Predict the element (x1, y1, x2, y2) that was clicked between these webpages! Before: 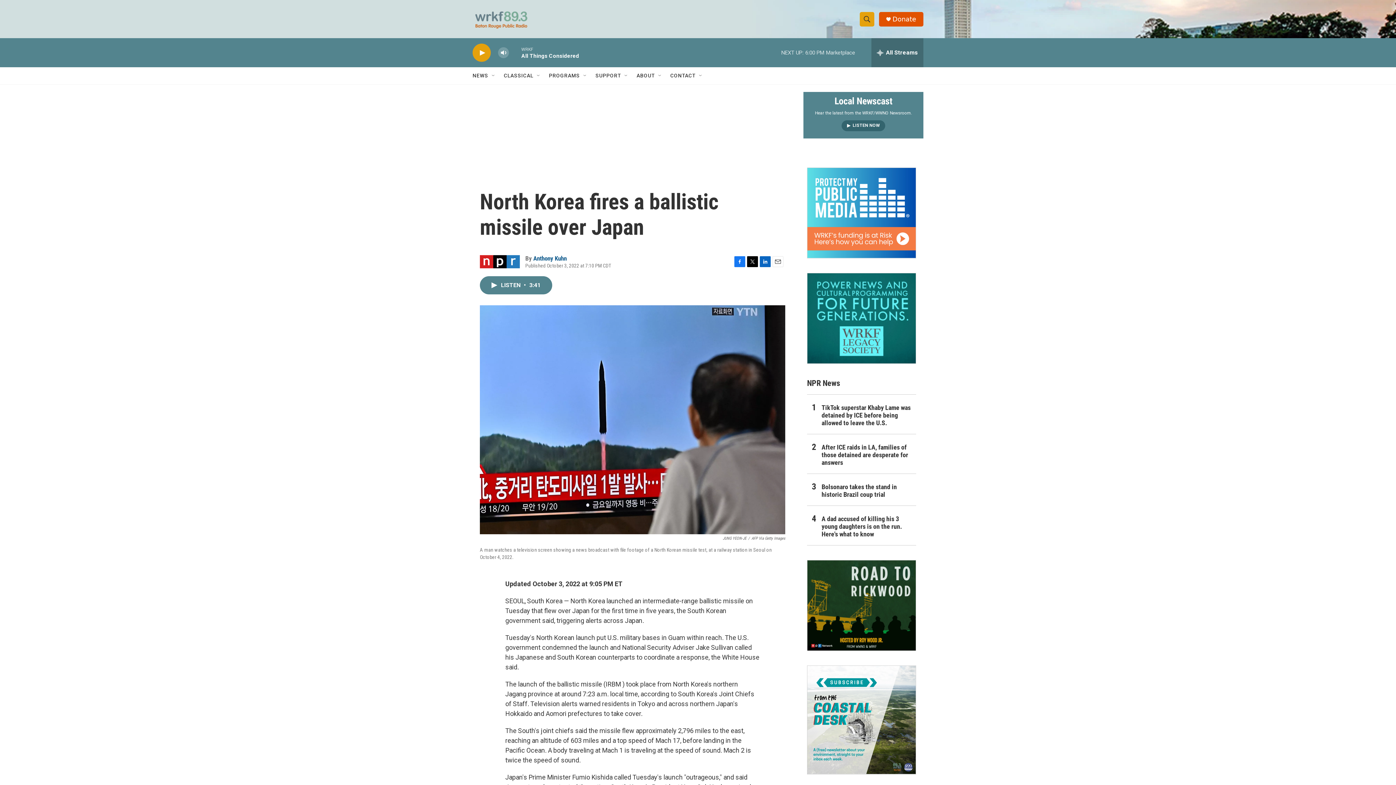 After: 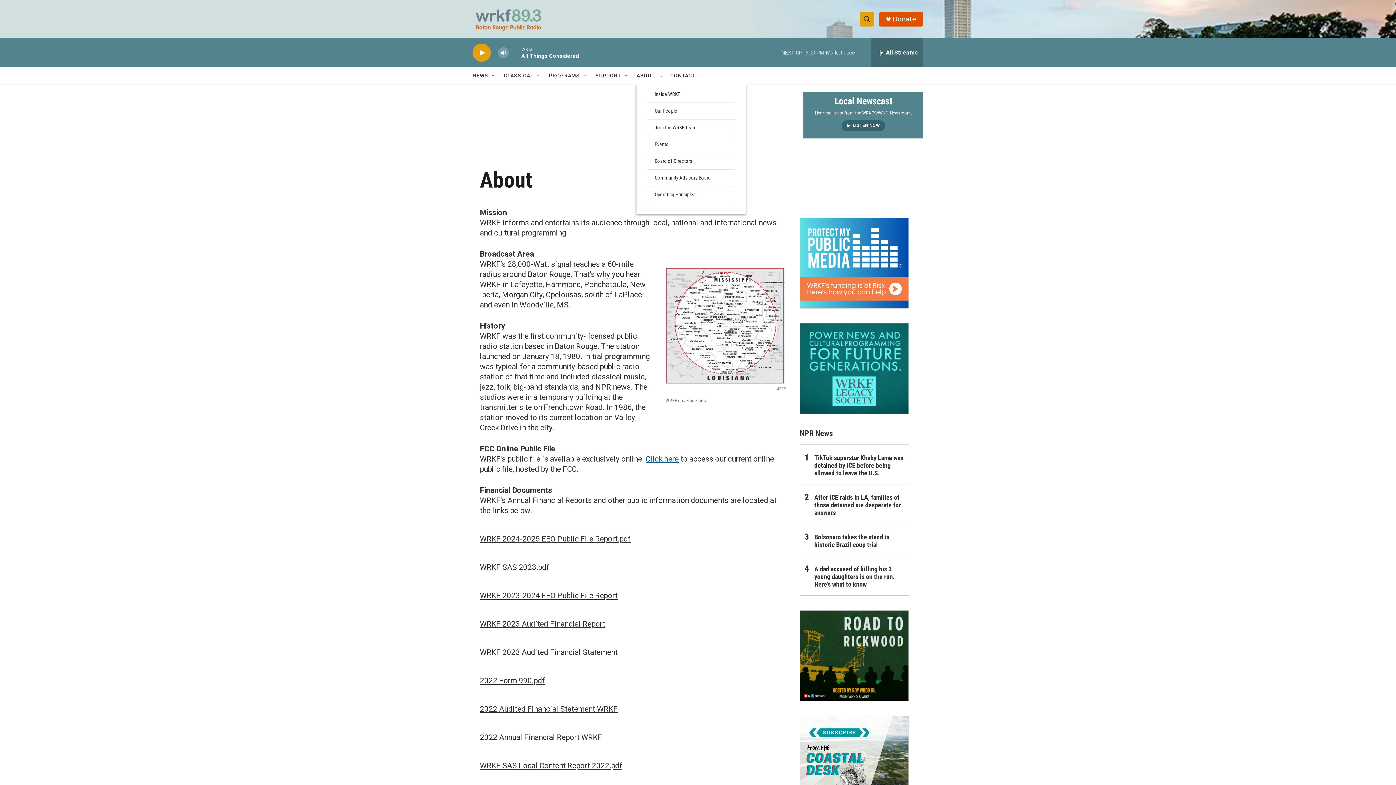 Action: label: ABOUT bbox: (641, 67, 661, 84)